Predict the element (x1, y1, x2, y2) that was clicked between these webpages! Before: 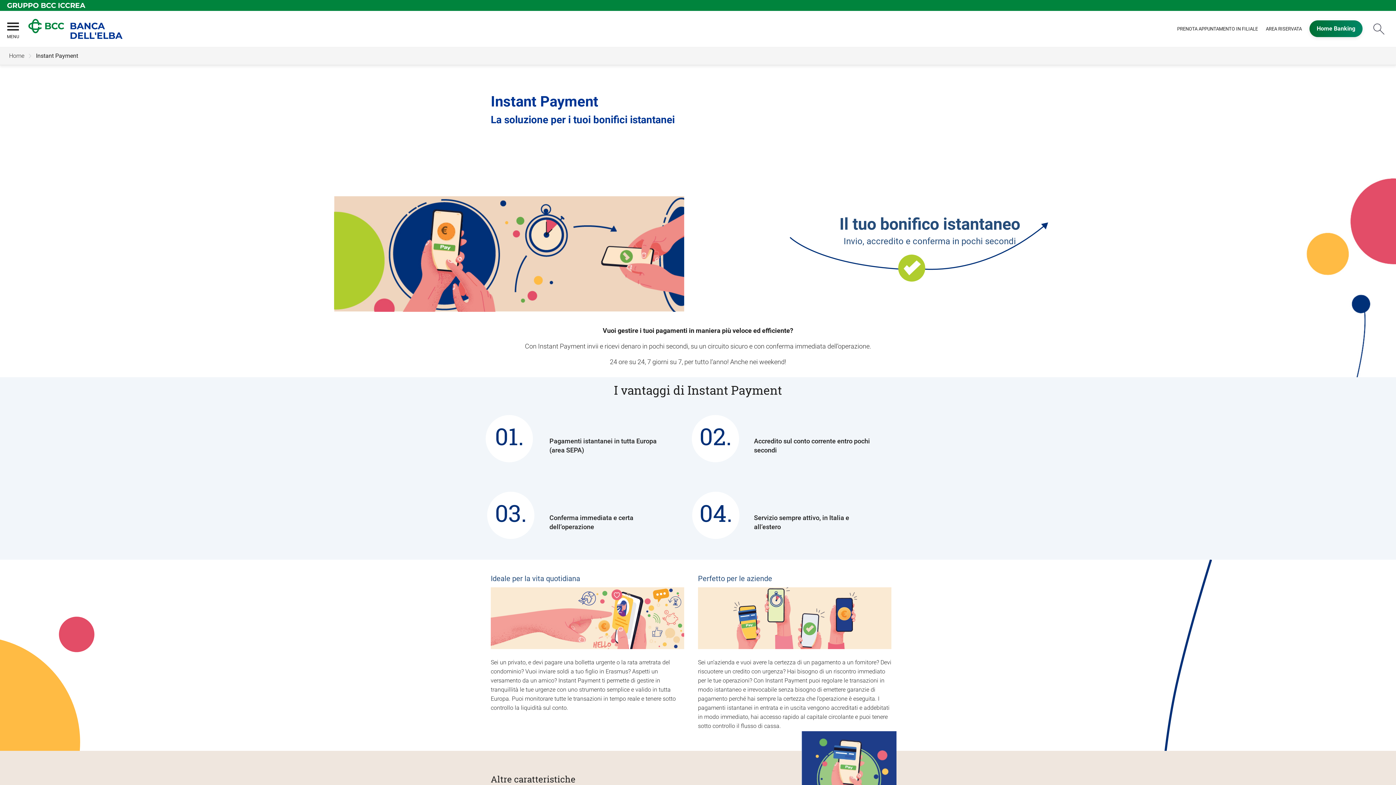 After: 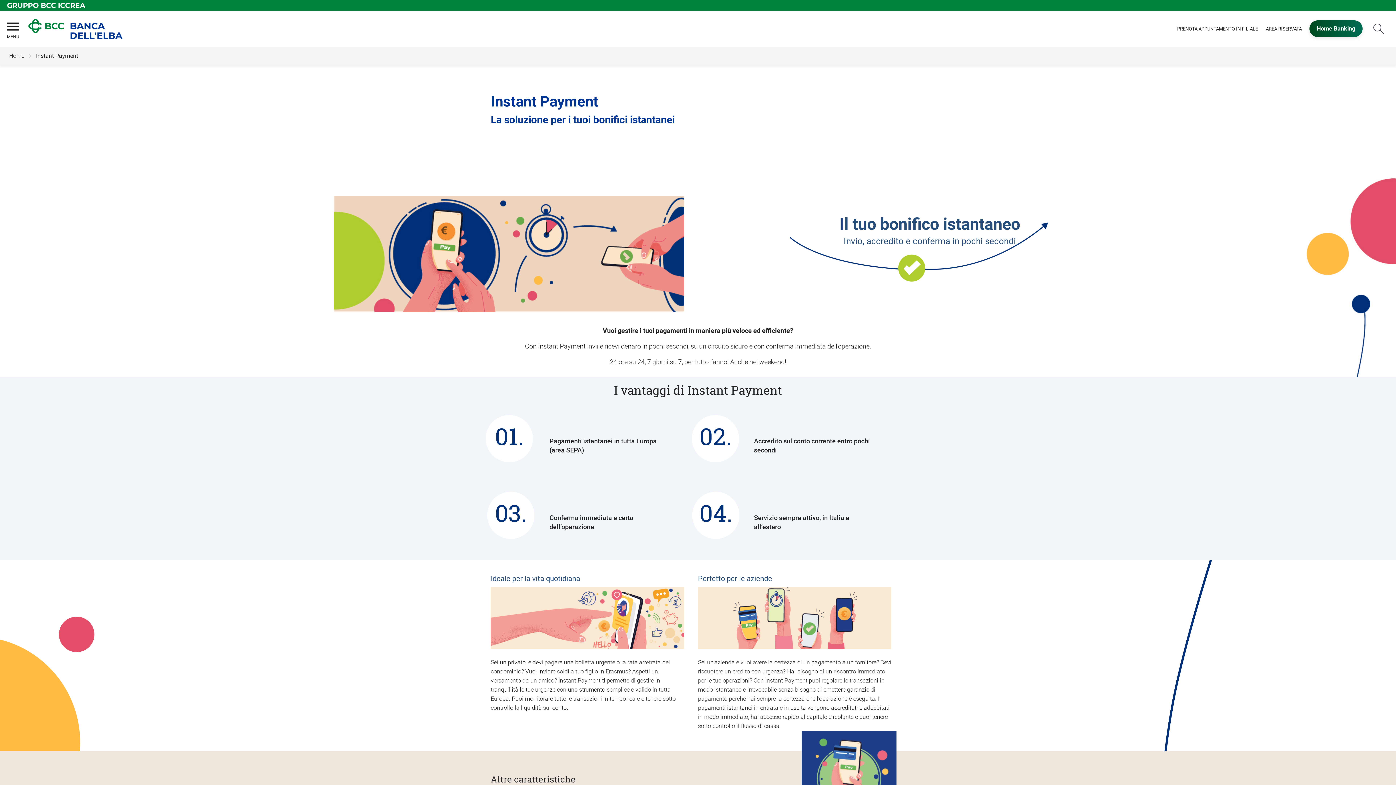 Action: bbox: (1309, 20, 1362, 37) label: Home Banking